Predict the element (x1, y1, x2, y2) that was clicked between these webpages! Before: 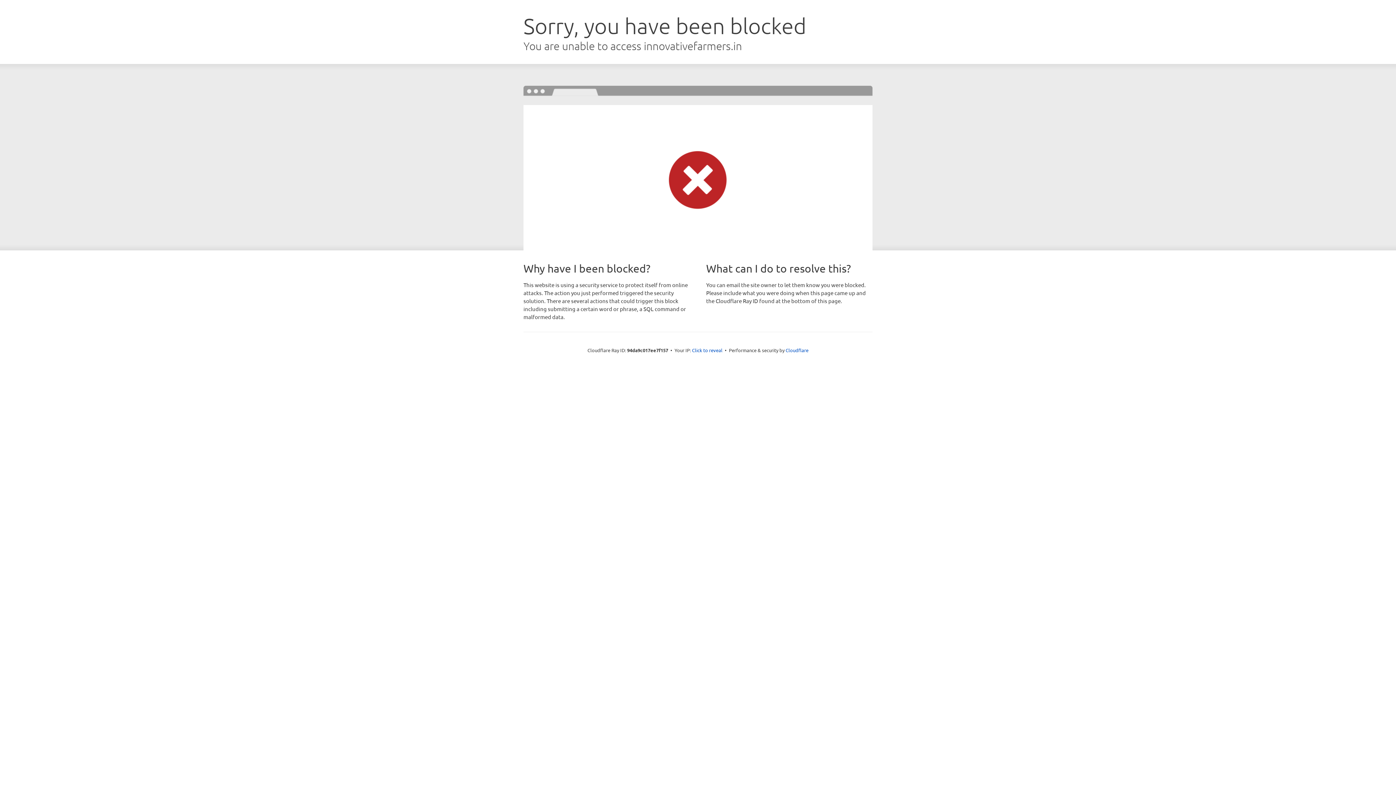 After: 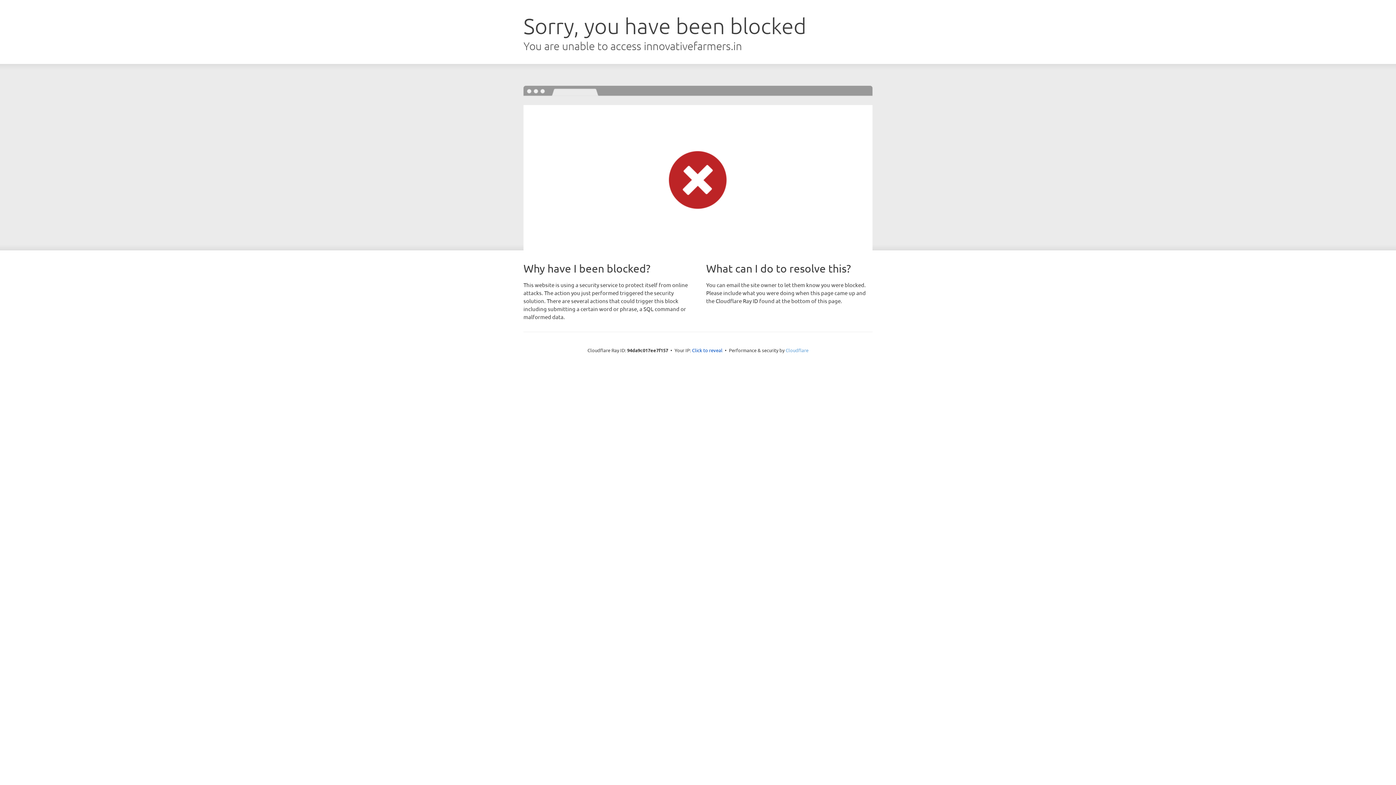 Action: bbox: (785, 347, 808, 353) label: Cloudflare